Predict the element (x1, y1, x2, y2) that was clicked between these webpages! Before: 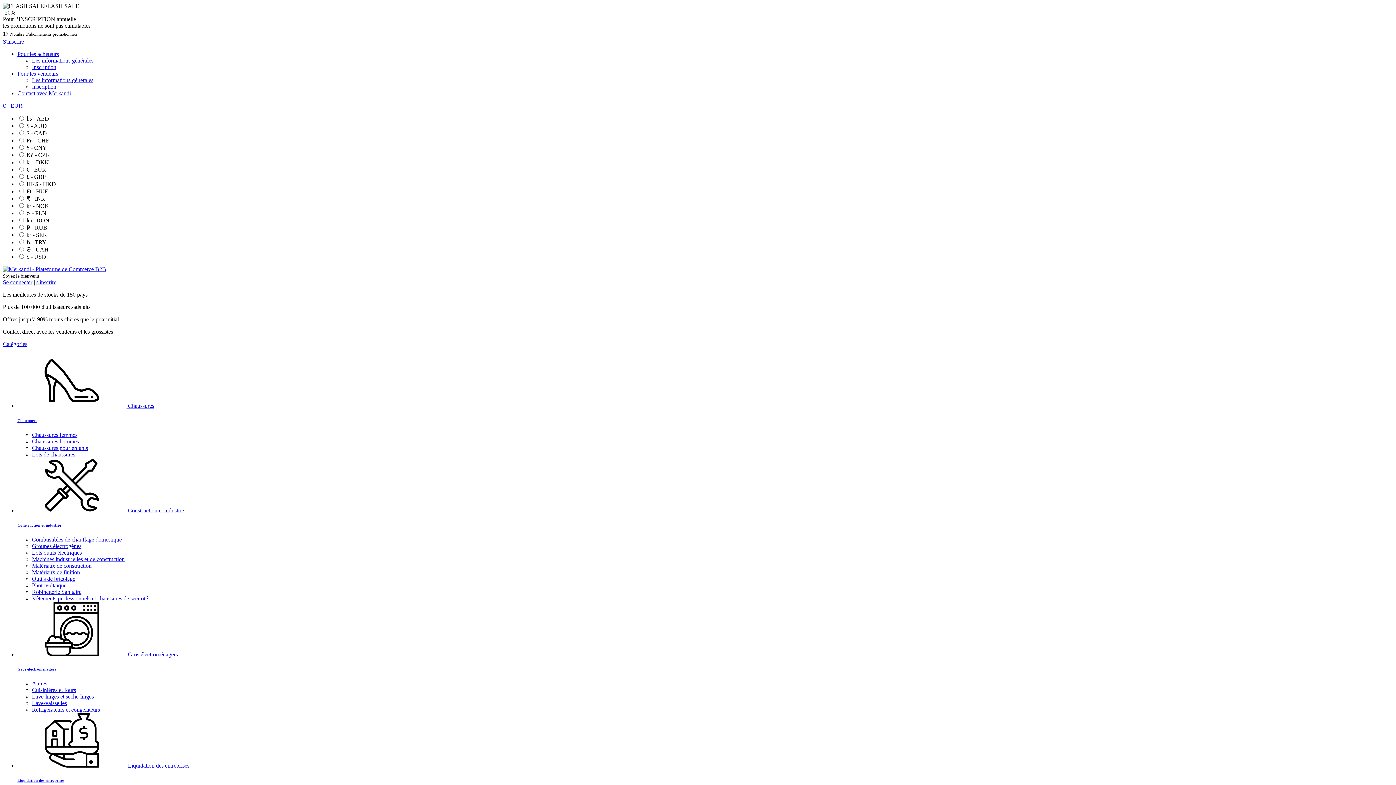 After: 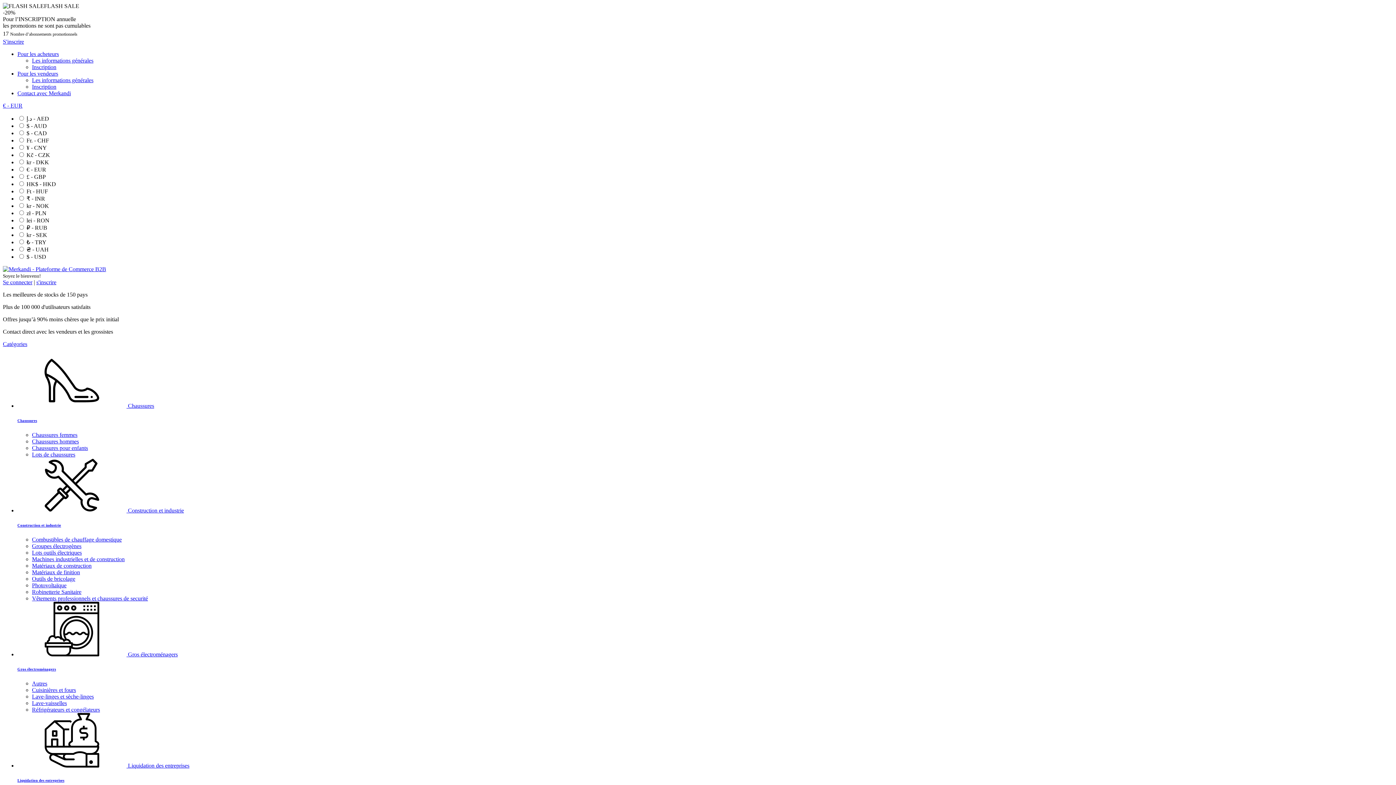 Action: label: Lots de chaussures bbox: (32, 451, 75, 457)